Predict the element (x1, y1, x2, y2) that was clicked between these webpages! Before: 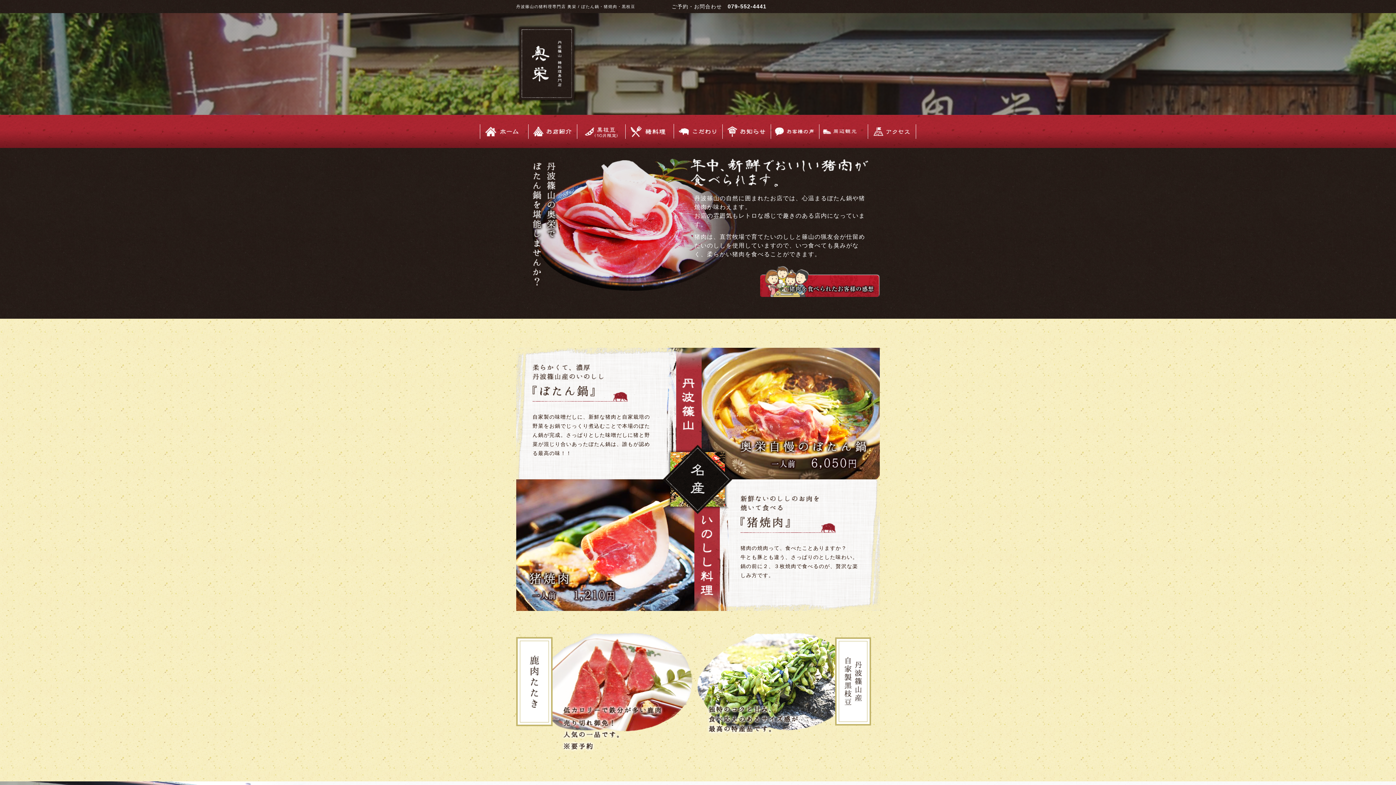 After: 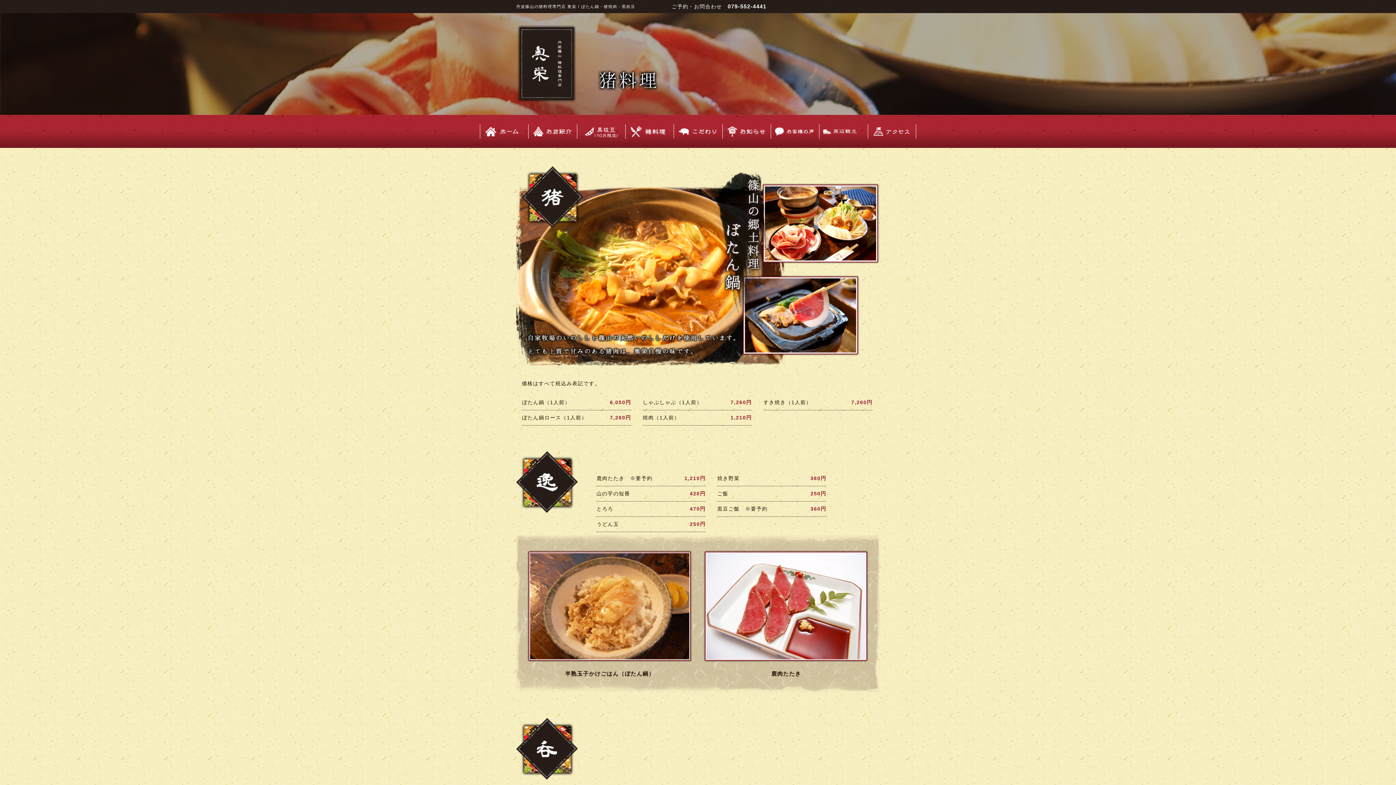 Action: bbox: (625, 141, 672, 146)